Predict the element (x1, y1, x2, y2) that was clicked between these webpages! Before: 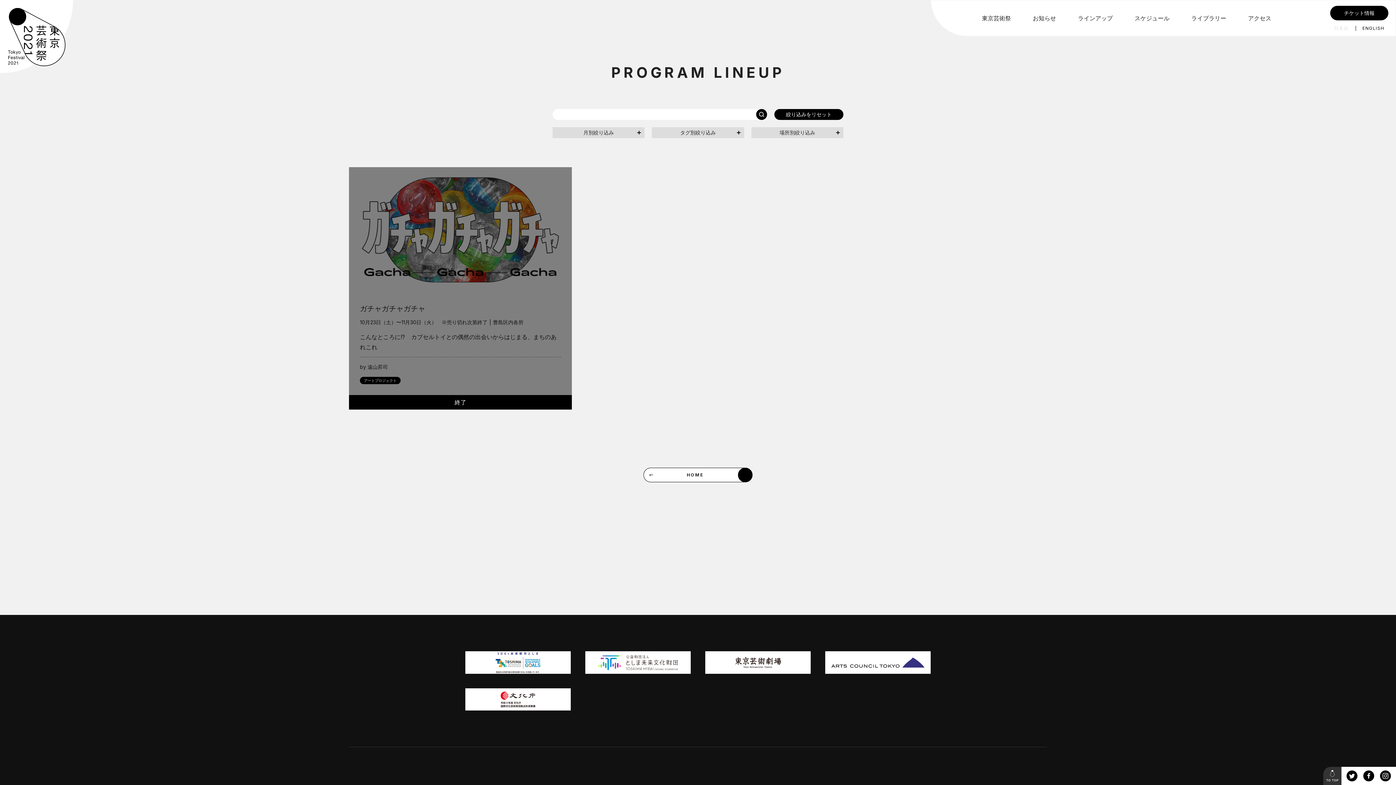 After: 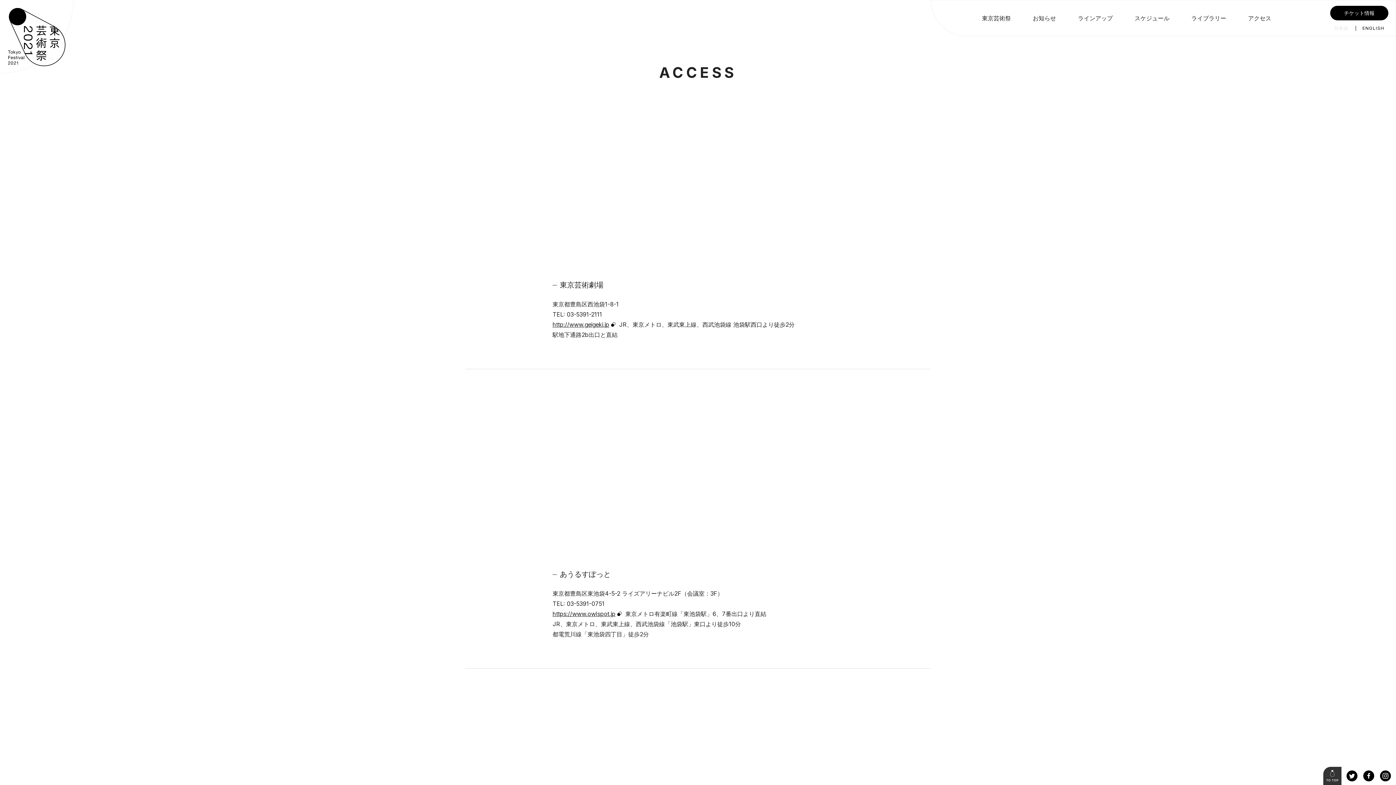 Action: bbox: (1248, 12, 1271, 24) label: アクセス